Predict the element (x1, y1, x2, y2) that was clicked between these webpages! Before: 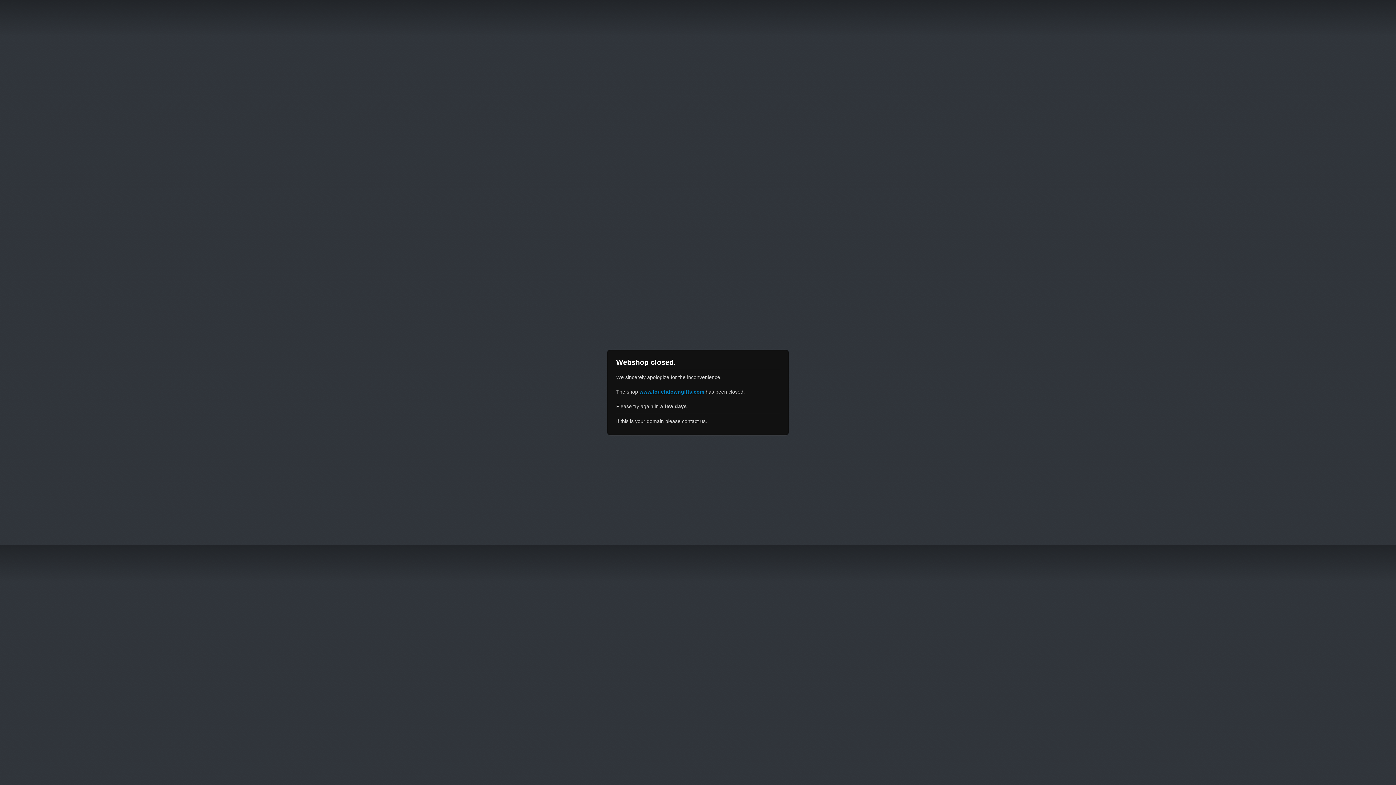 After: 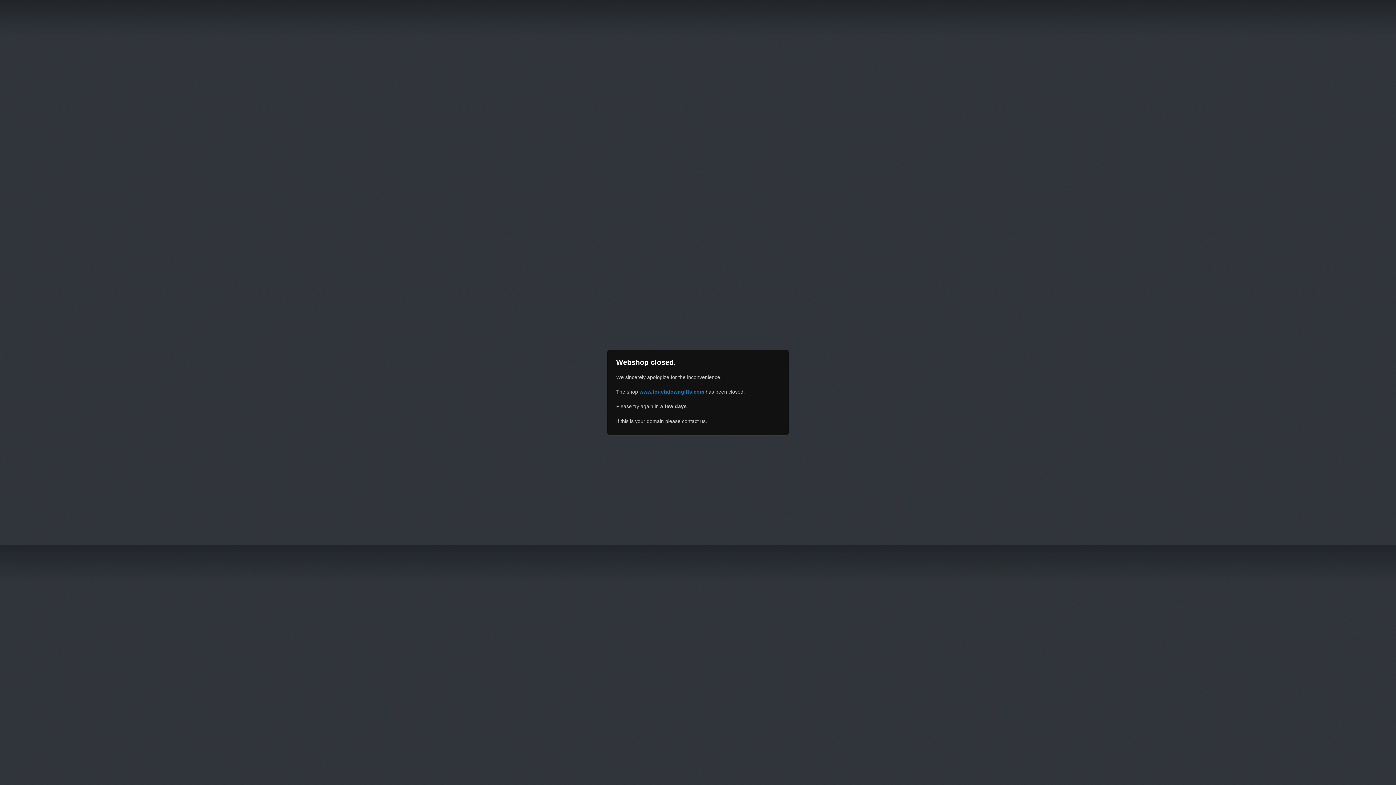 Action: bbox: (639, 389, 704, 394) label: www.touchdowngifts.com